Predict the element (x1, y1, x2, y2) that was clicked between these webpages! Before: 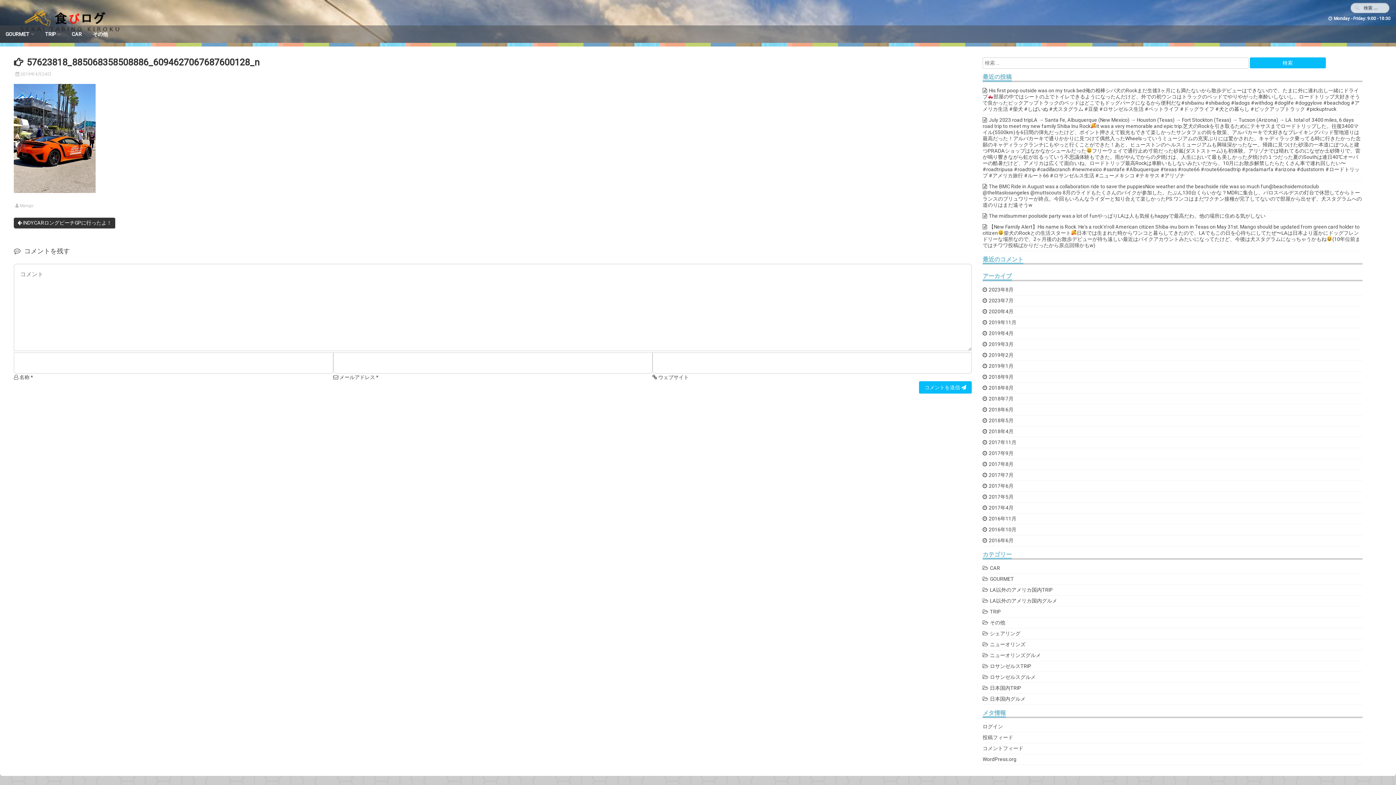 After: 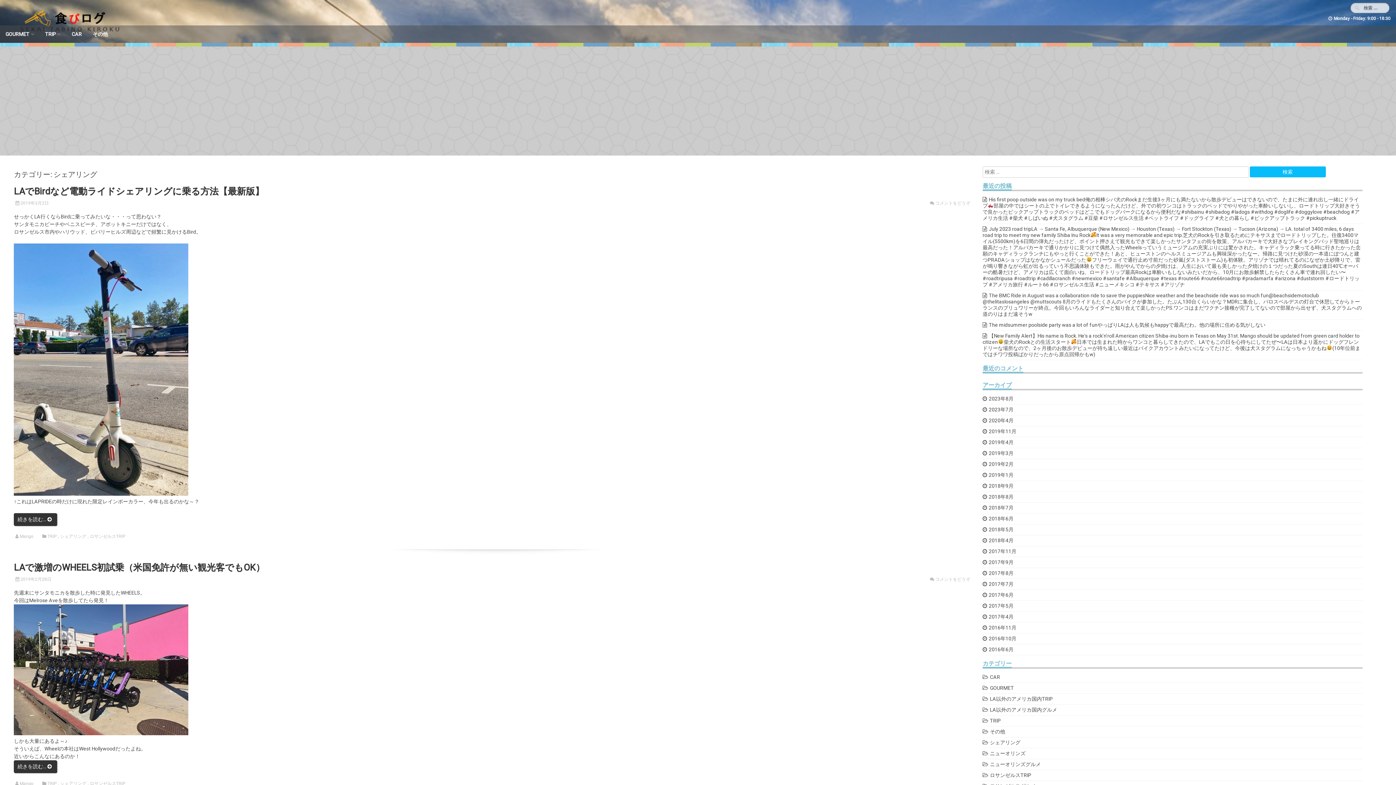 Action: bbox: (982, 630, 1020, 636) label: シェアリング